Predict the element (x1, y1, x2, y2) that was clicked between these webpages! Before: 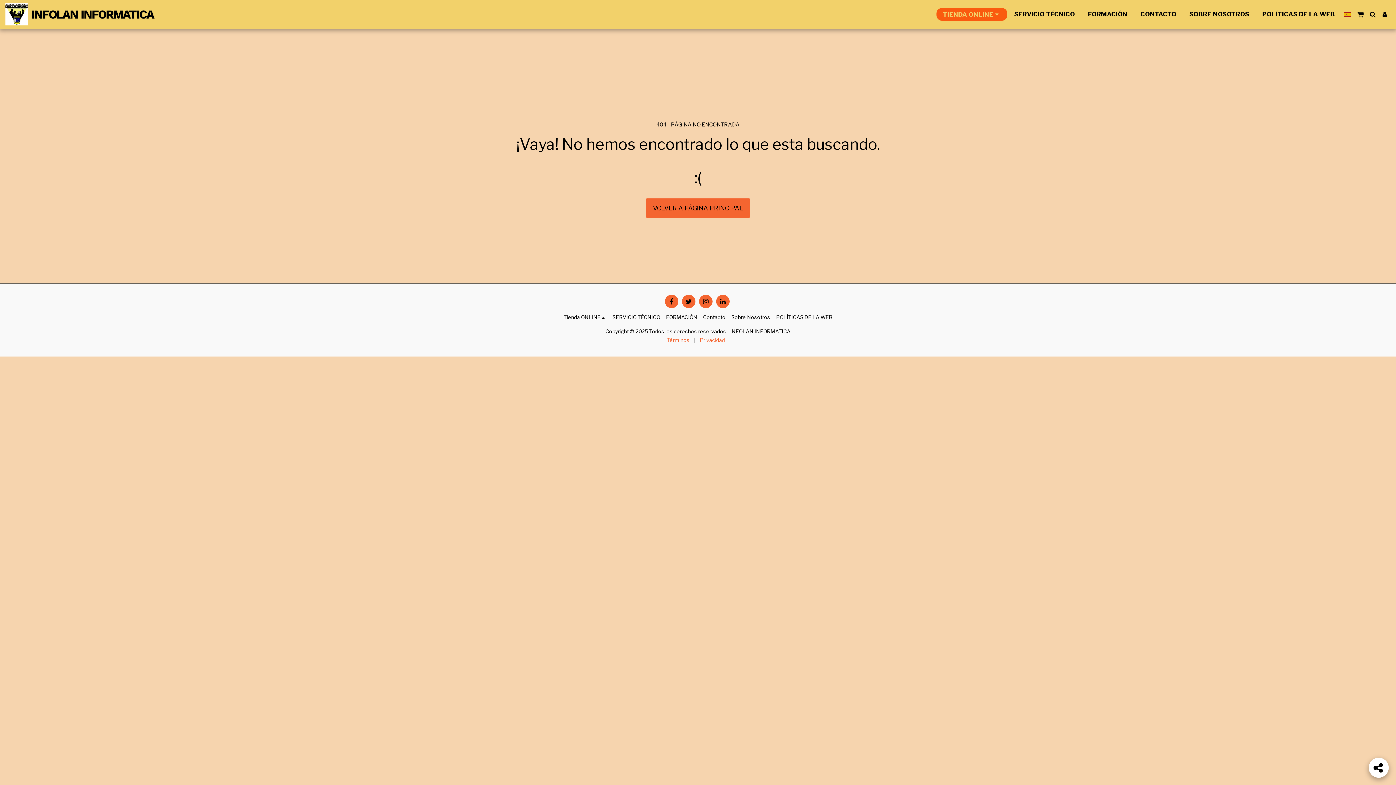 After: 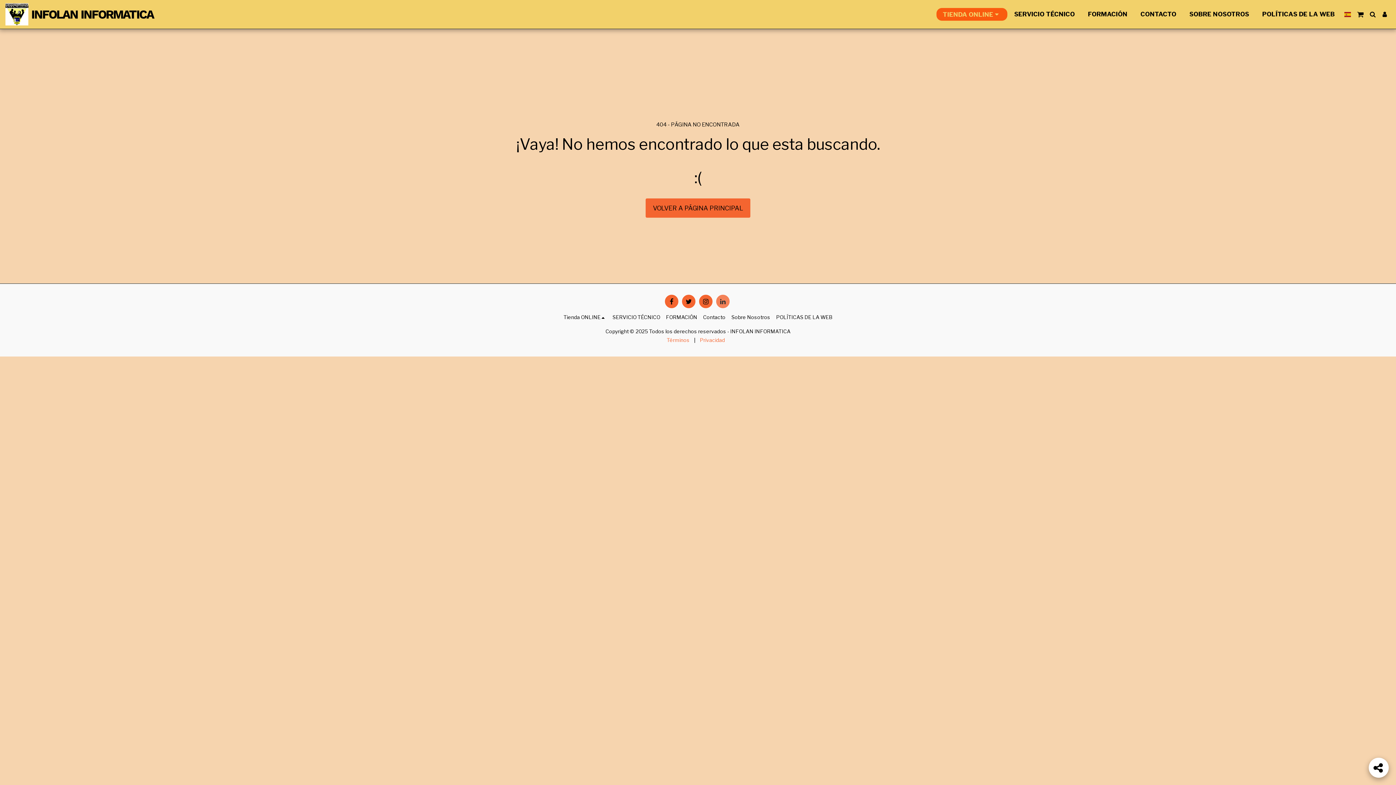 Action: bbox: (716, 294, 729, 308) label:  